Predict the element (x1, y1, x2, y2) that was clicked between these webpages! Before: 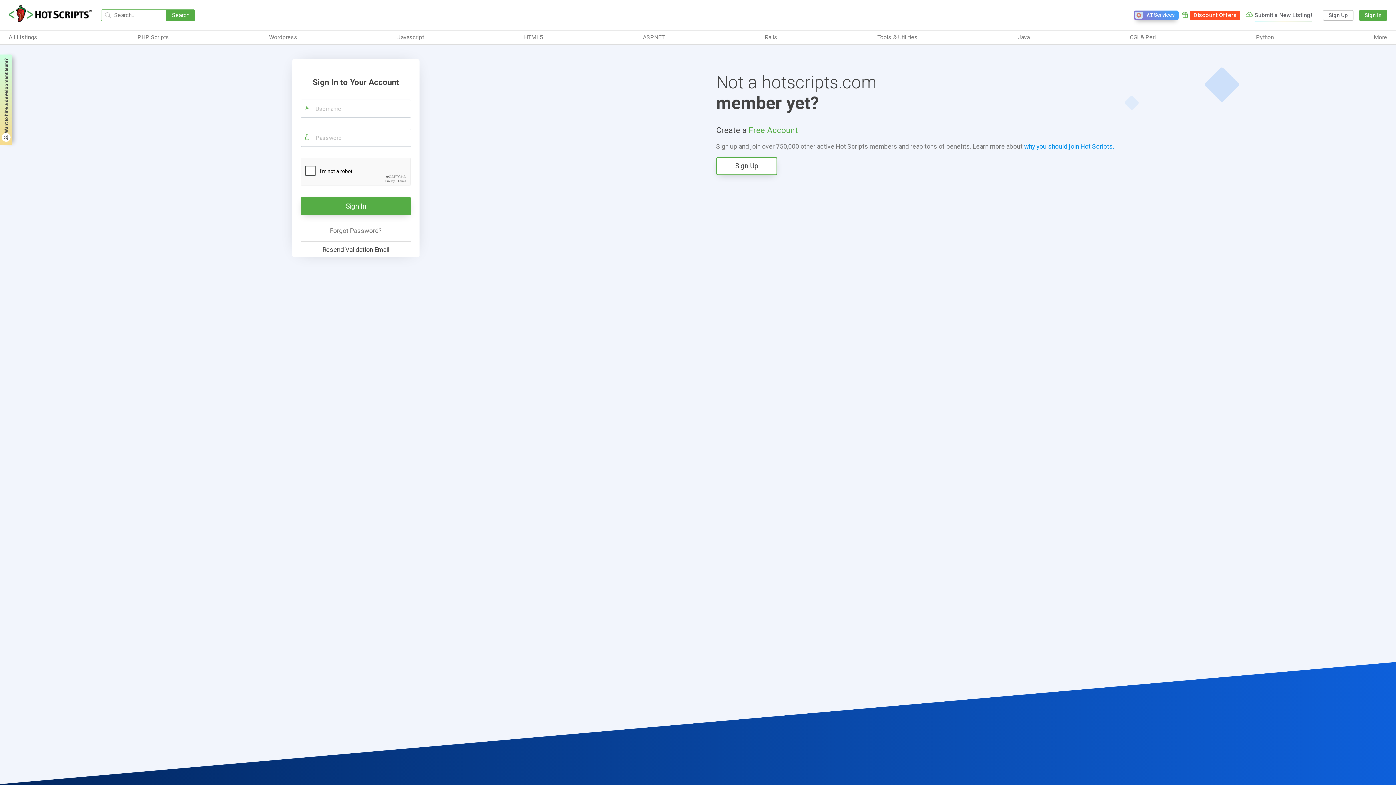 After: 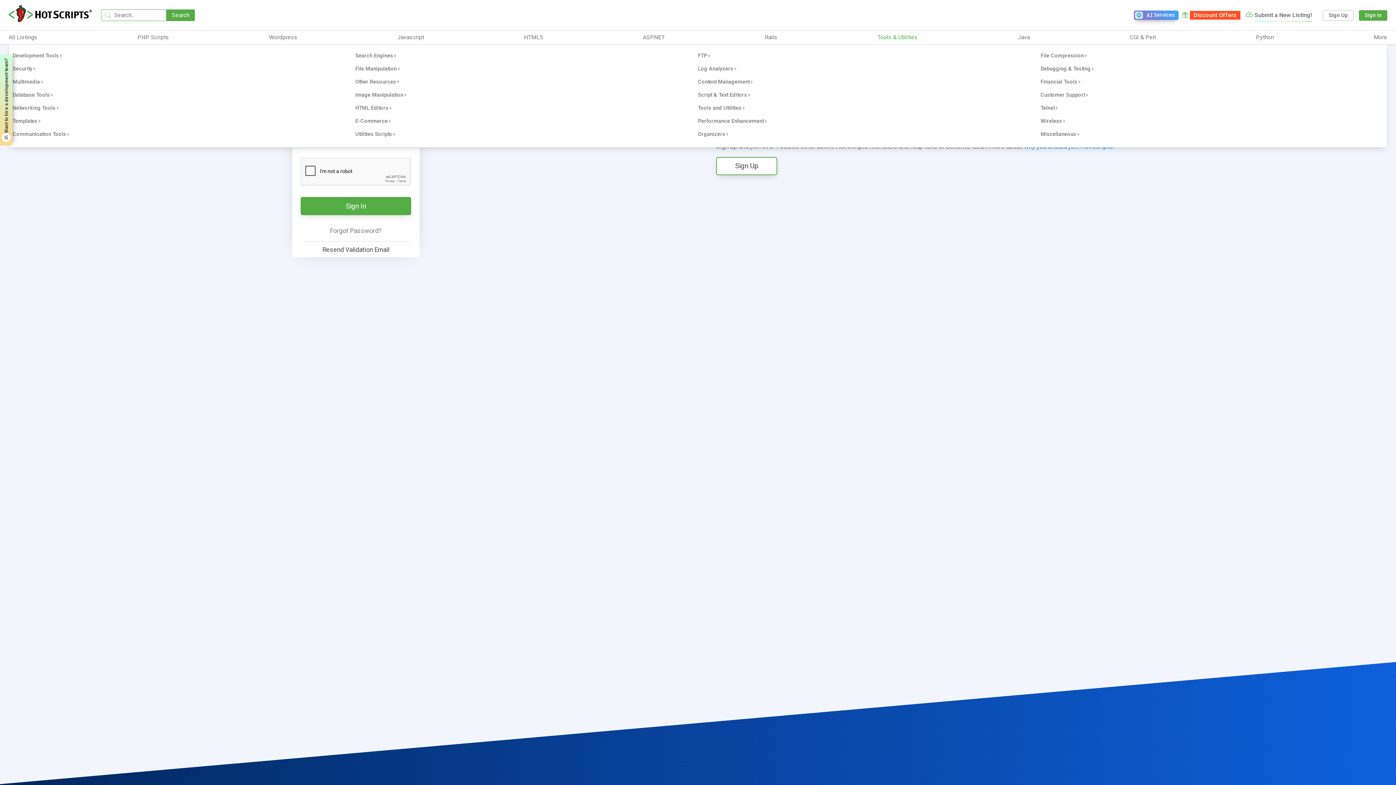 Action: label: Tools & Utilities bbox: (877, 33, 918, 41)